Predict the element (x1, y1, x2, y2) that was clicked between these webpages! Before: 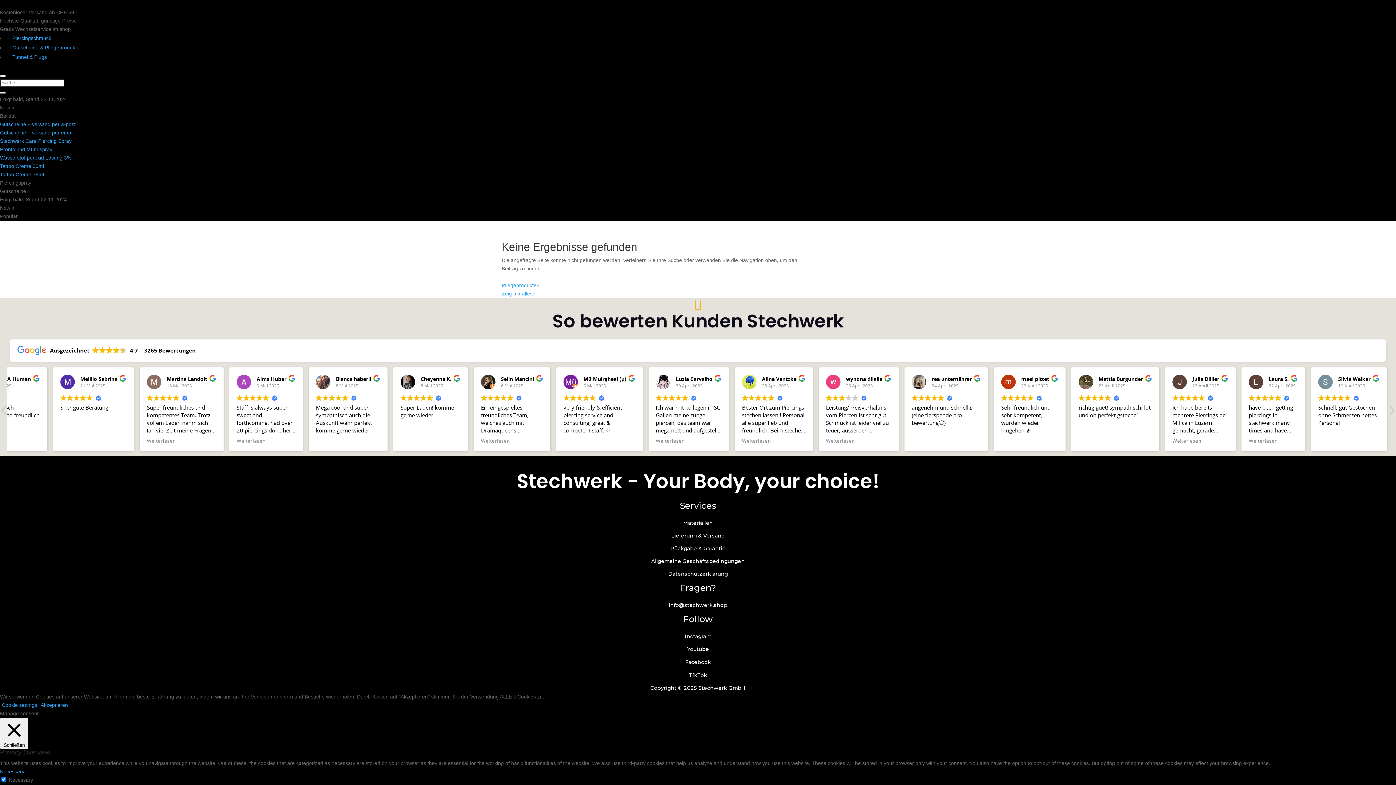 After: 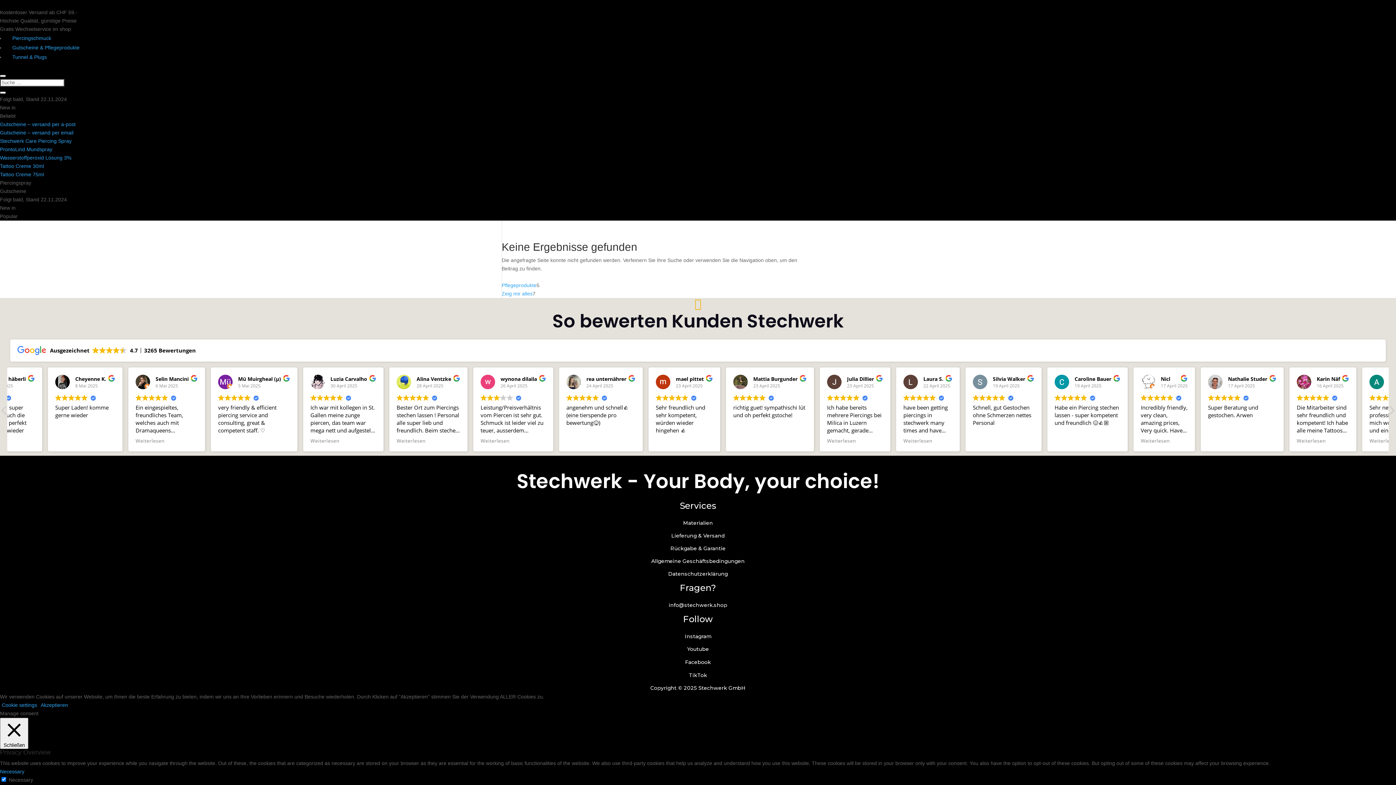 Action: label: info@stechwerk.shop bbox: (668, 602, 727, 608)